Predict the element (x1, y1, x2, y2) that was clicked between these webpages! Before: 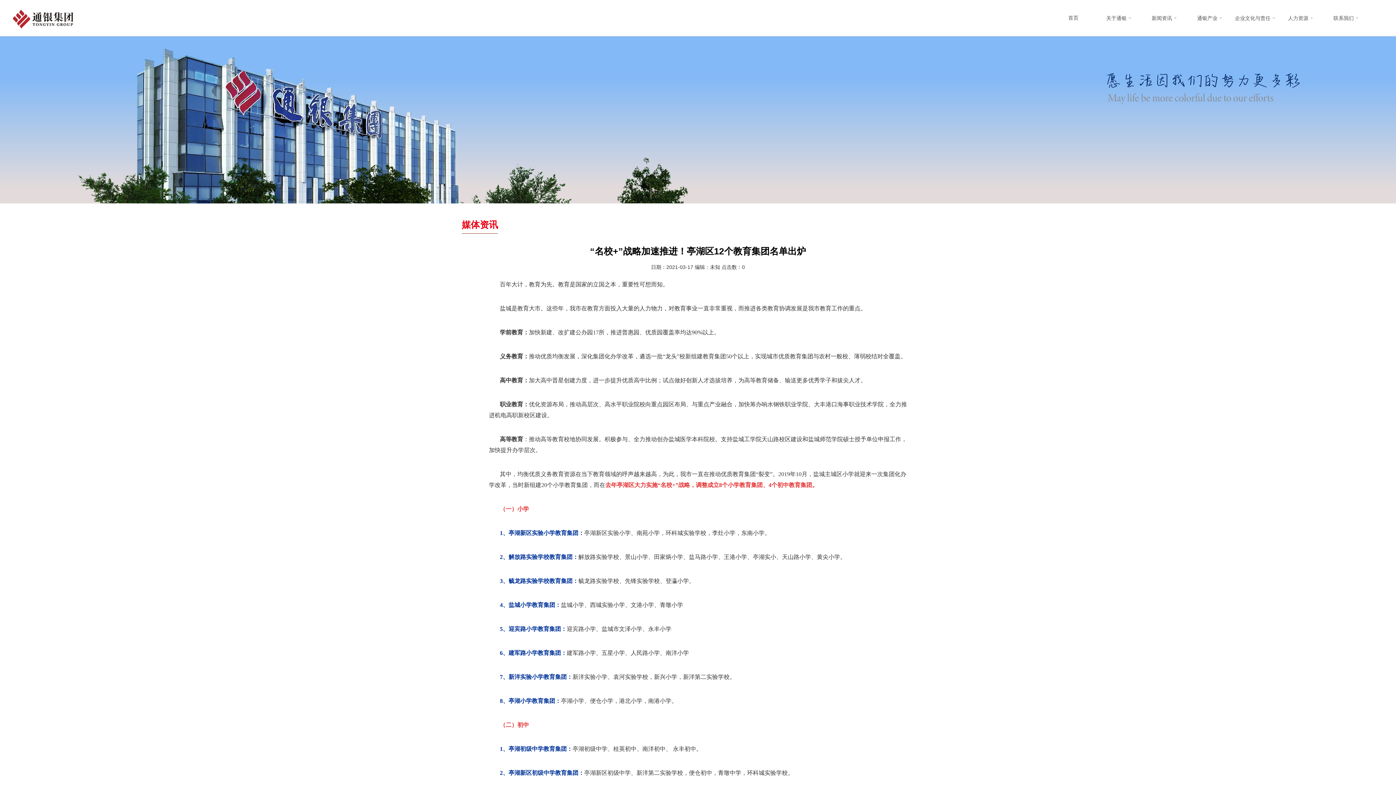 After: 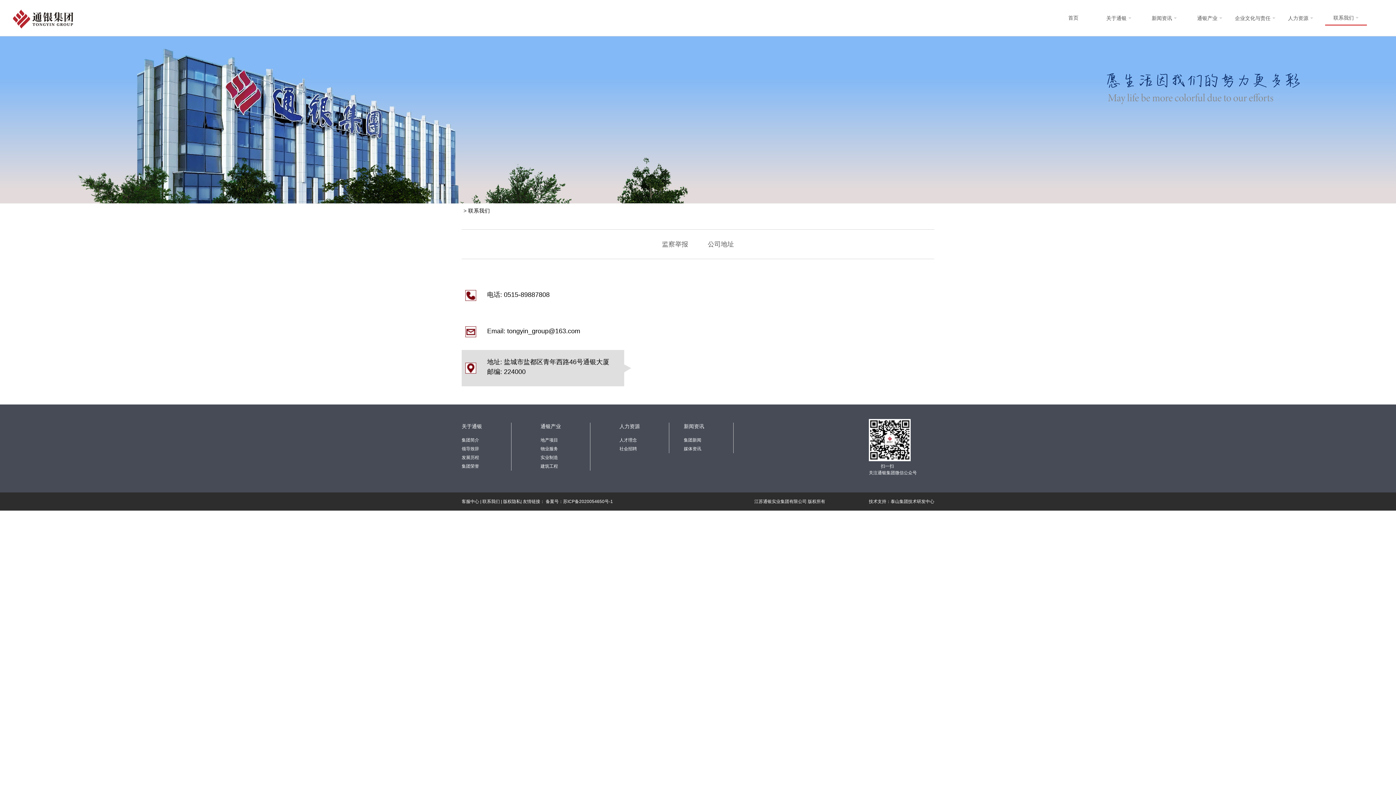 Action: label: 联系我们 bbox: (1325, 10, 1367, 25)